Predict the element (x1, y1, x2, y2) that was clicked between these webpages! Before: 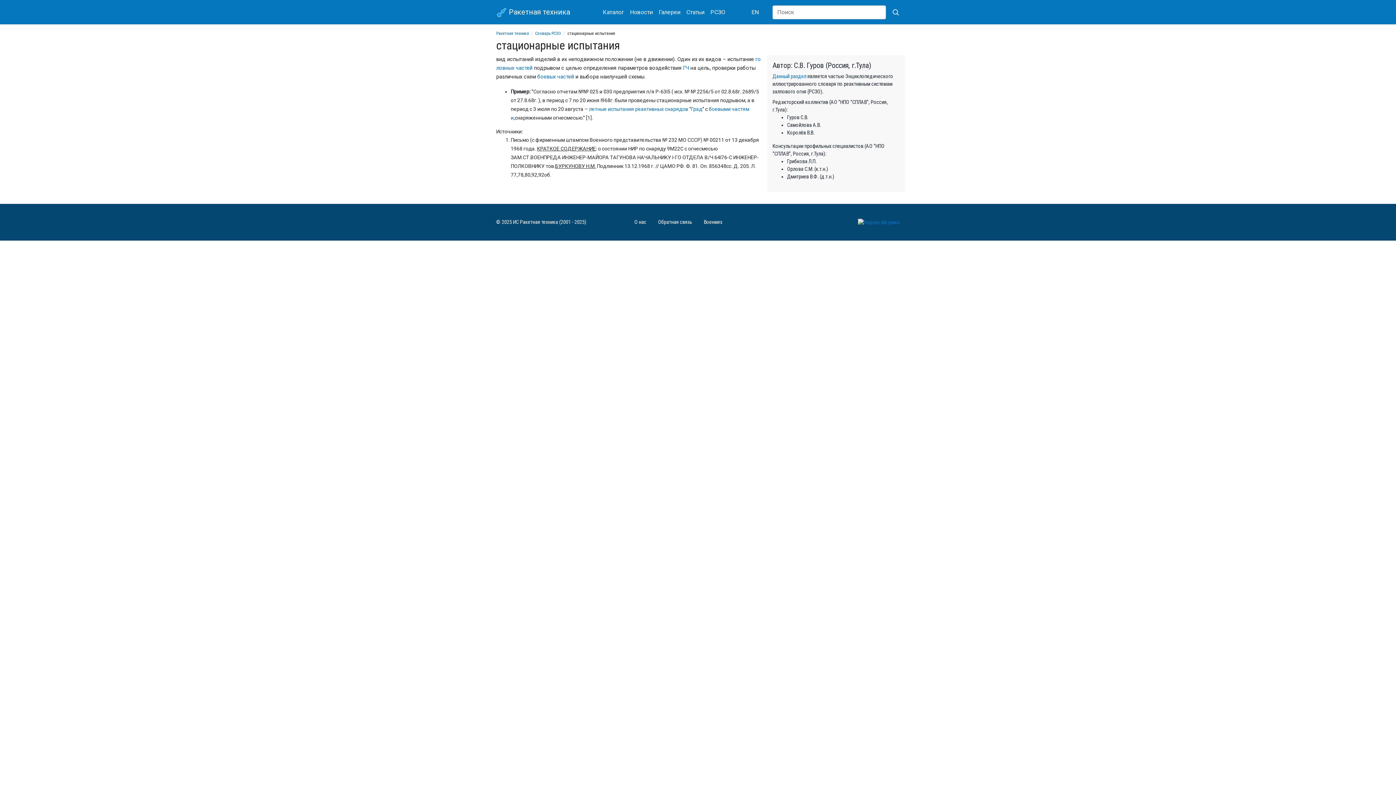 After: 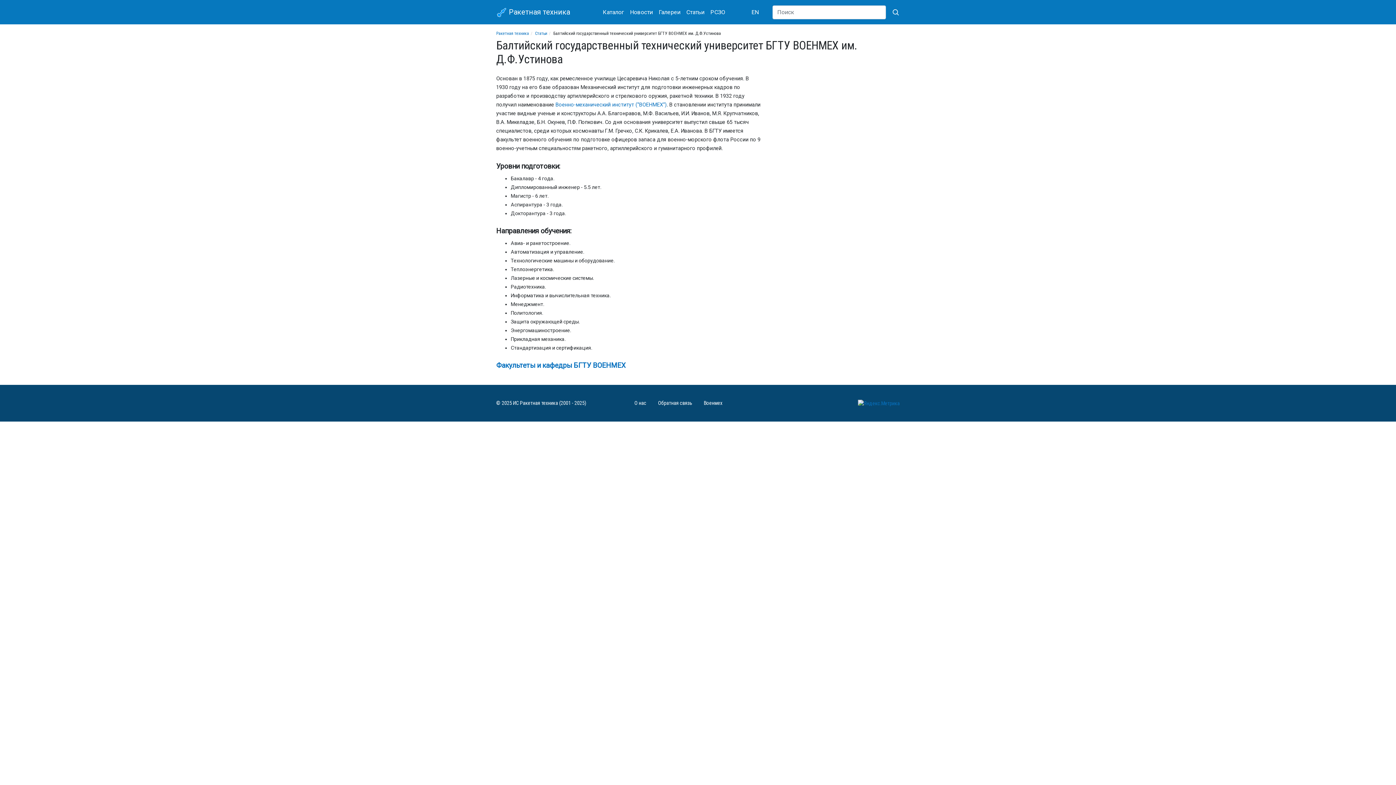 Action: bbox: (698, 218, 722, 226) label: Военмех